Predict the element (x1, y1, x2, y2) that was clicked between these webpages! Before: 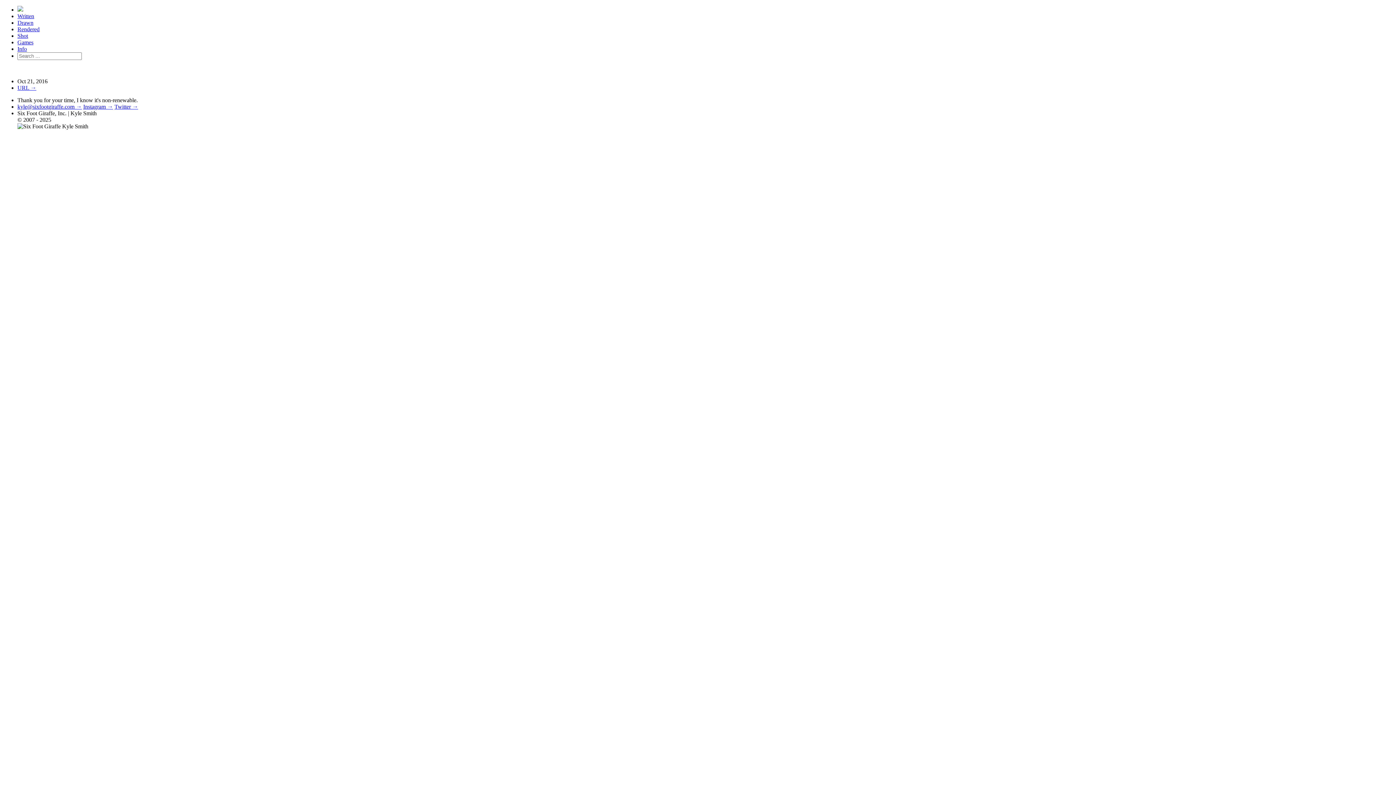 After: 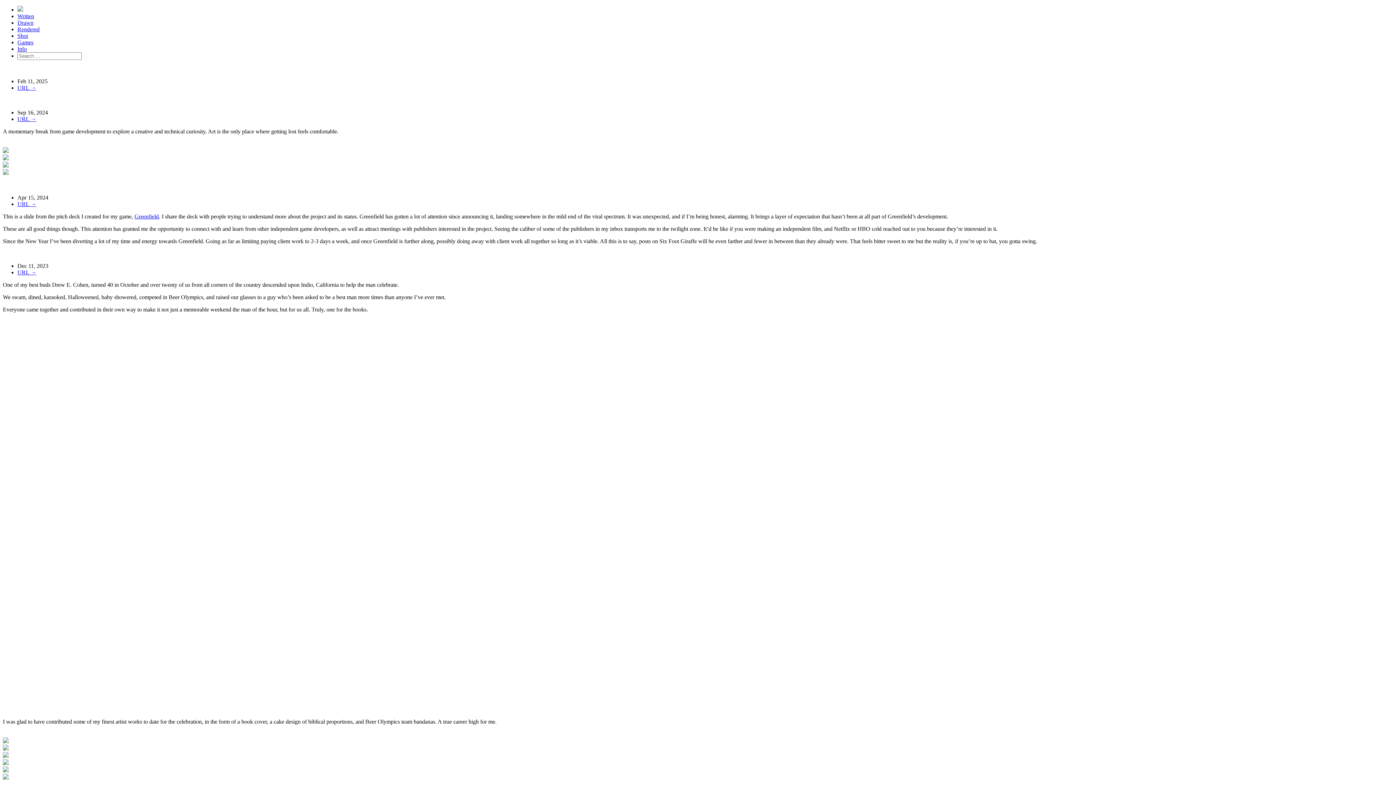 Action: bbox: (17, 26, 39, 32) label: Rendered